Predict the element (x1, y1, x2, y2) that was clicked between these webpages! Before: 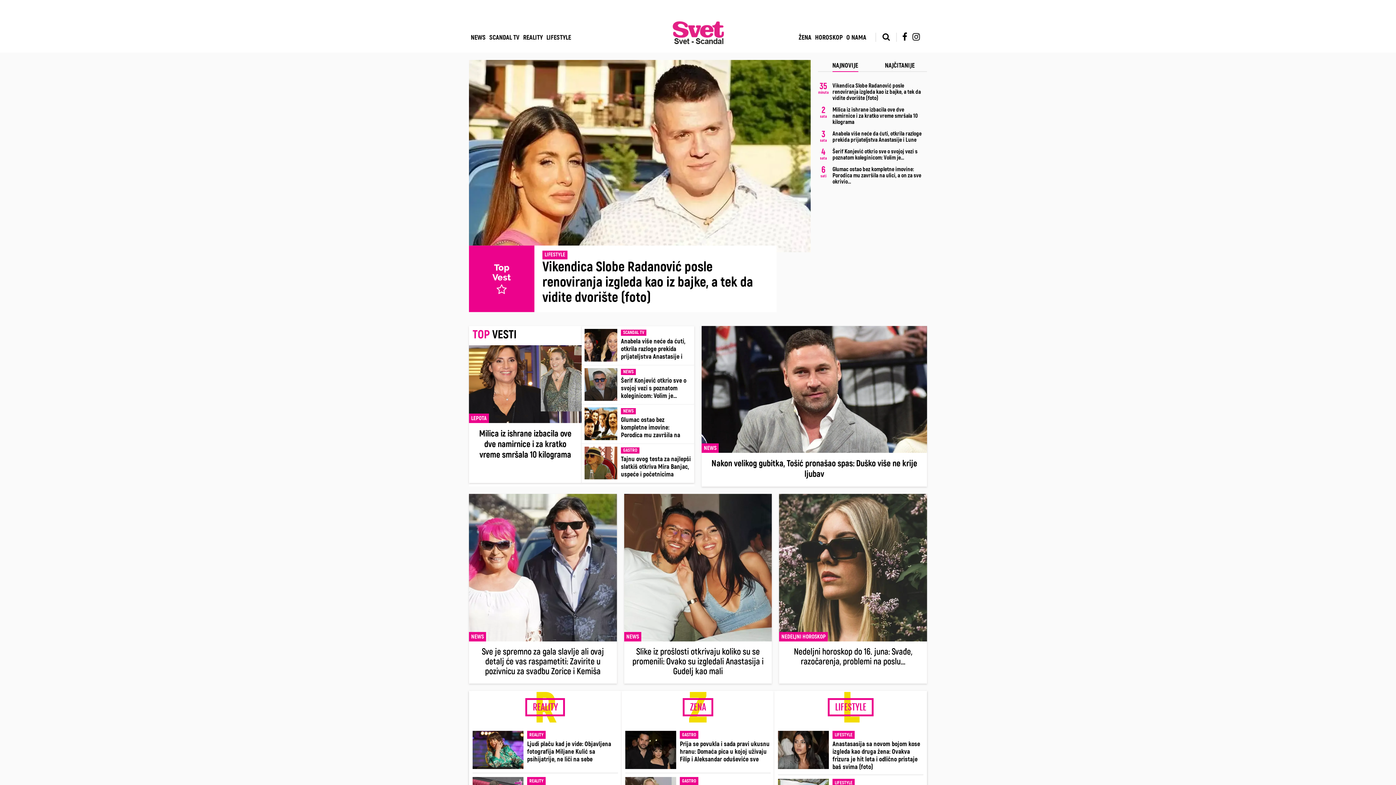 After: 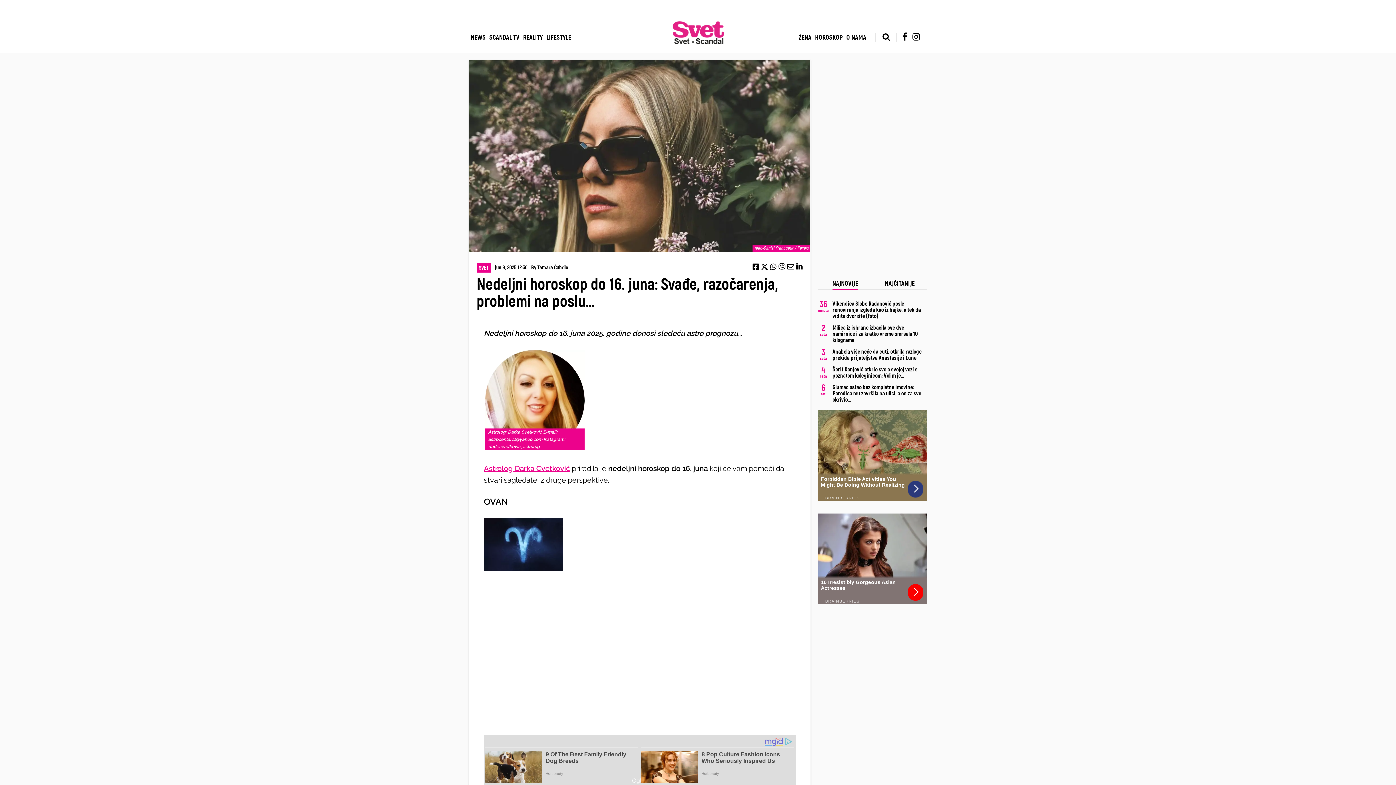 Action: bbox: (784, 647, 921, 666) label: Nedeljni horoskop do 16. juna: Svađe, razočarenja, problemi na poslu…